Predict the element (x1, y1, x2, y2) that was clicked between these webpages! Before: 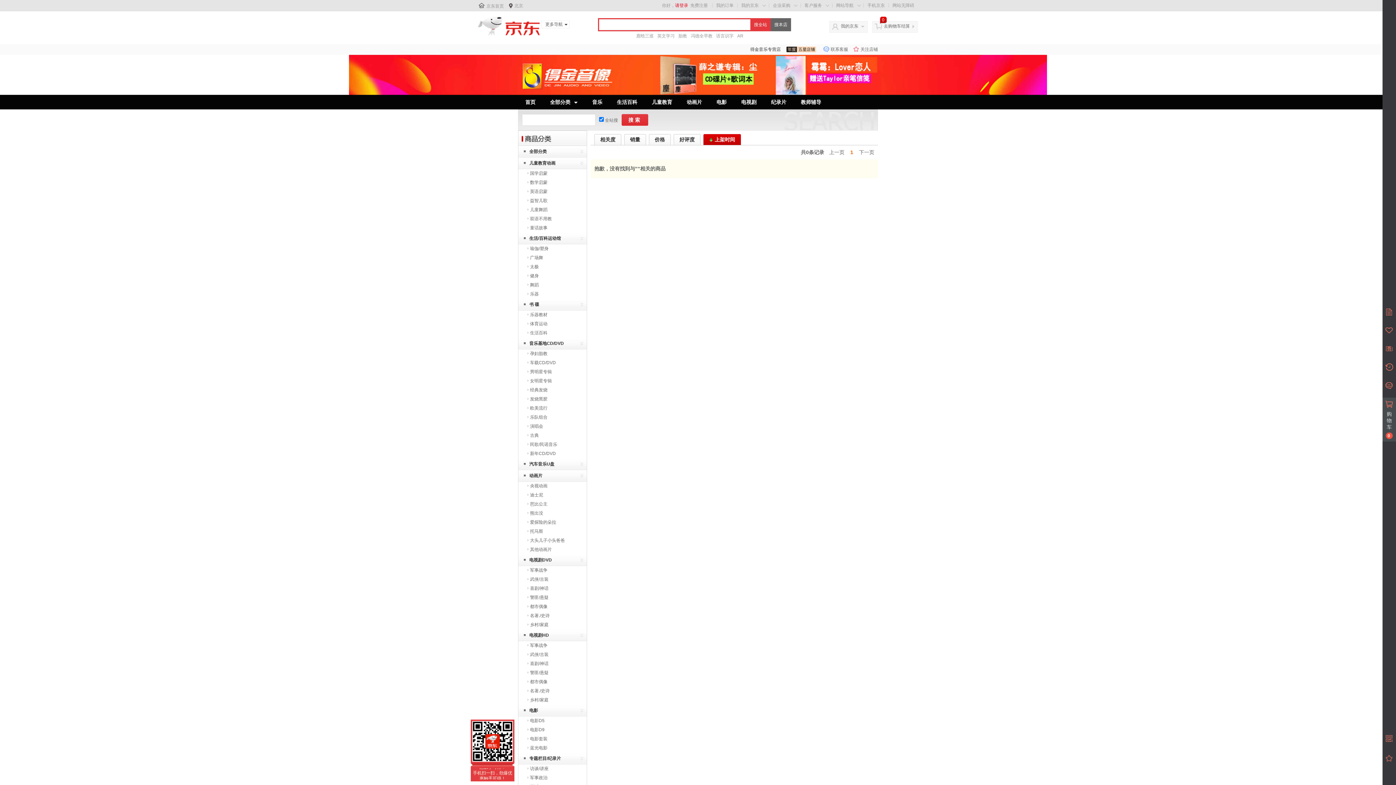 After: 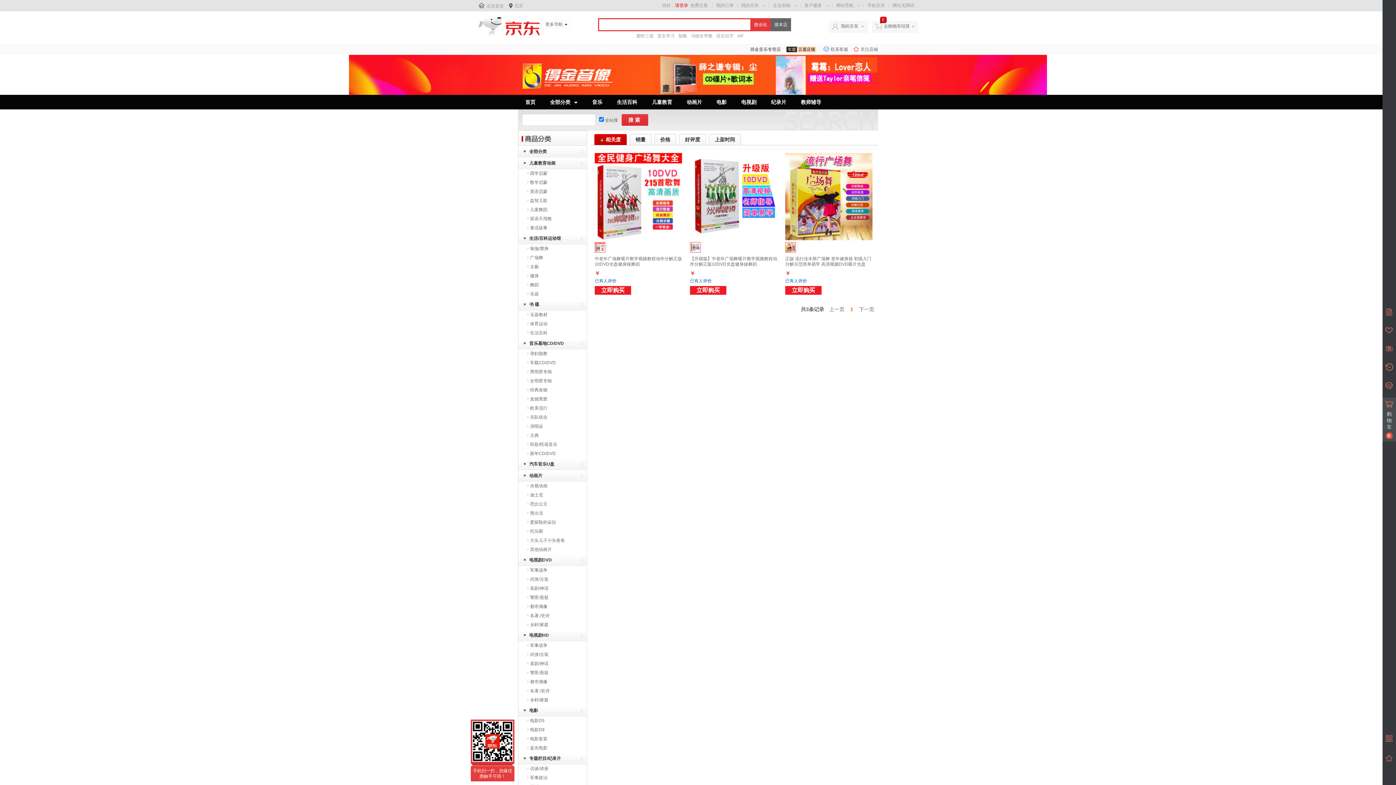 Action: label: 广场舞 bbox: (530, 255, 543, 260)